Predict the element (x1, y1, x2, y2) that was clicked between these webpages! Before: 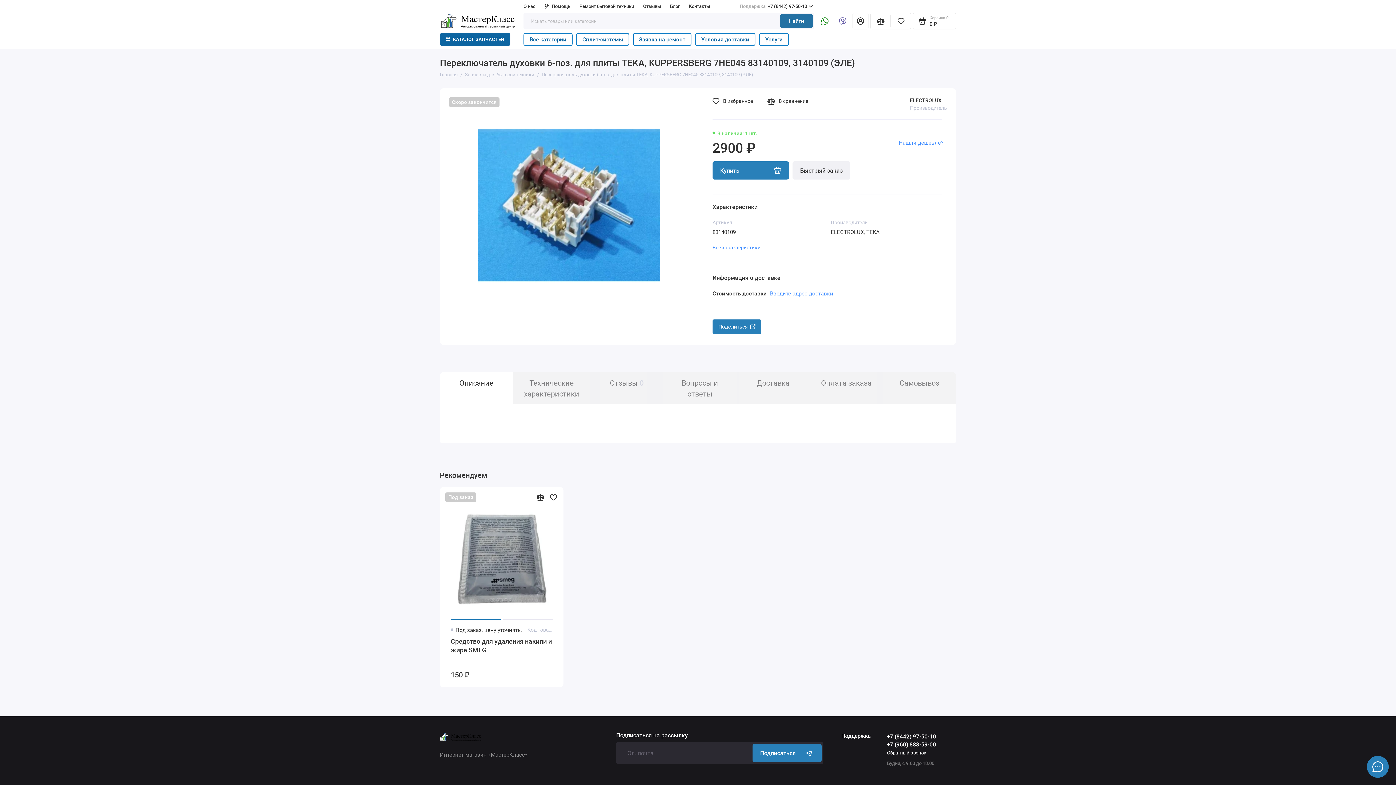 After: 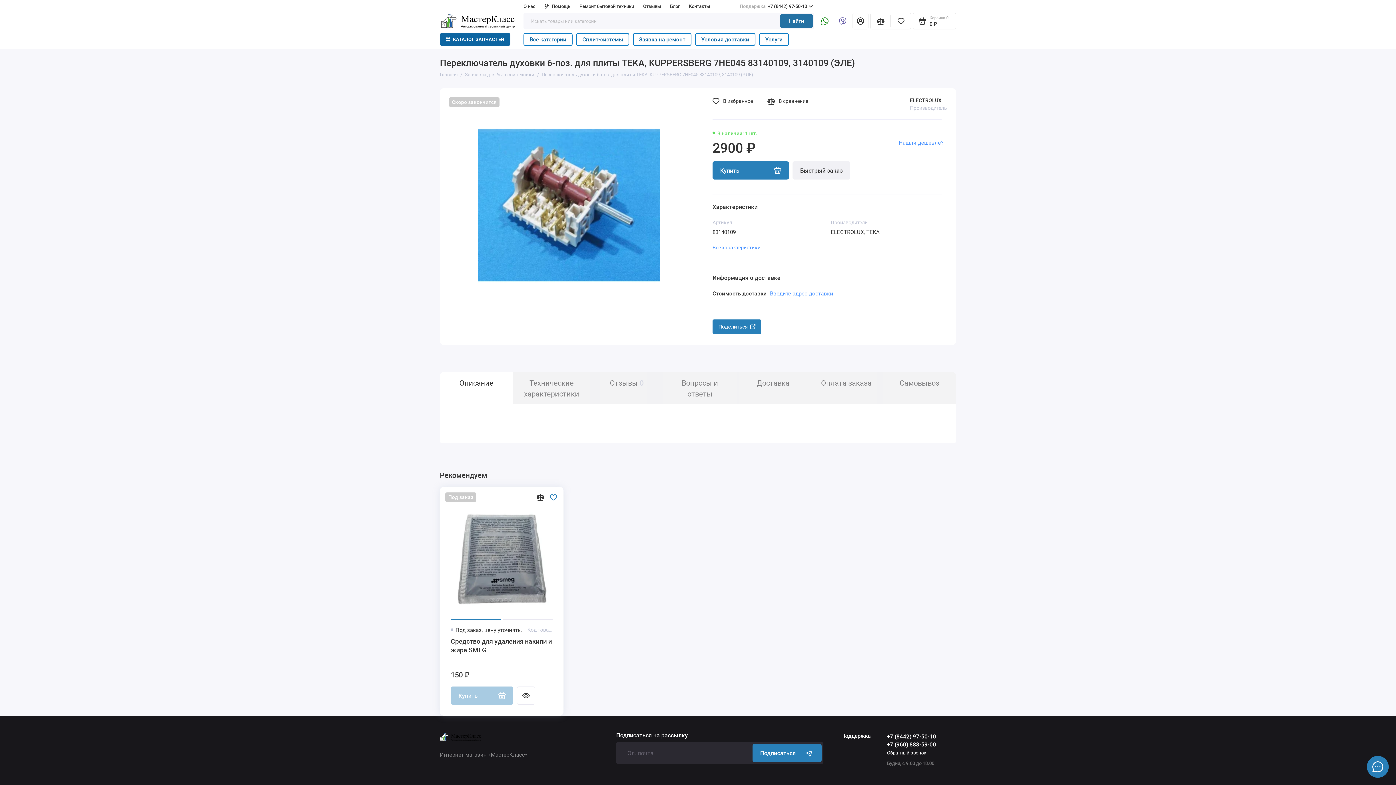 Action: bbox: (548, 492, 558, 502)